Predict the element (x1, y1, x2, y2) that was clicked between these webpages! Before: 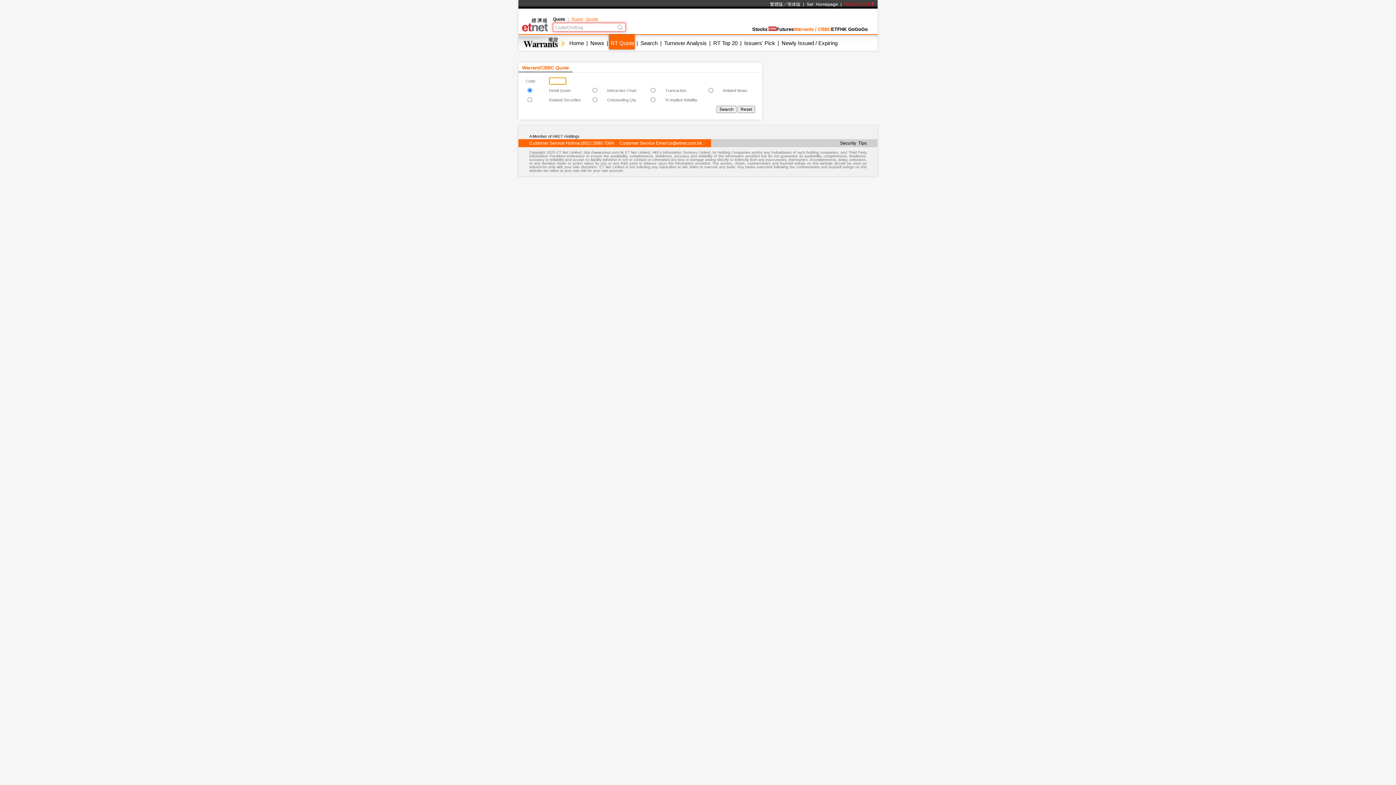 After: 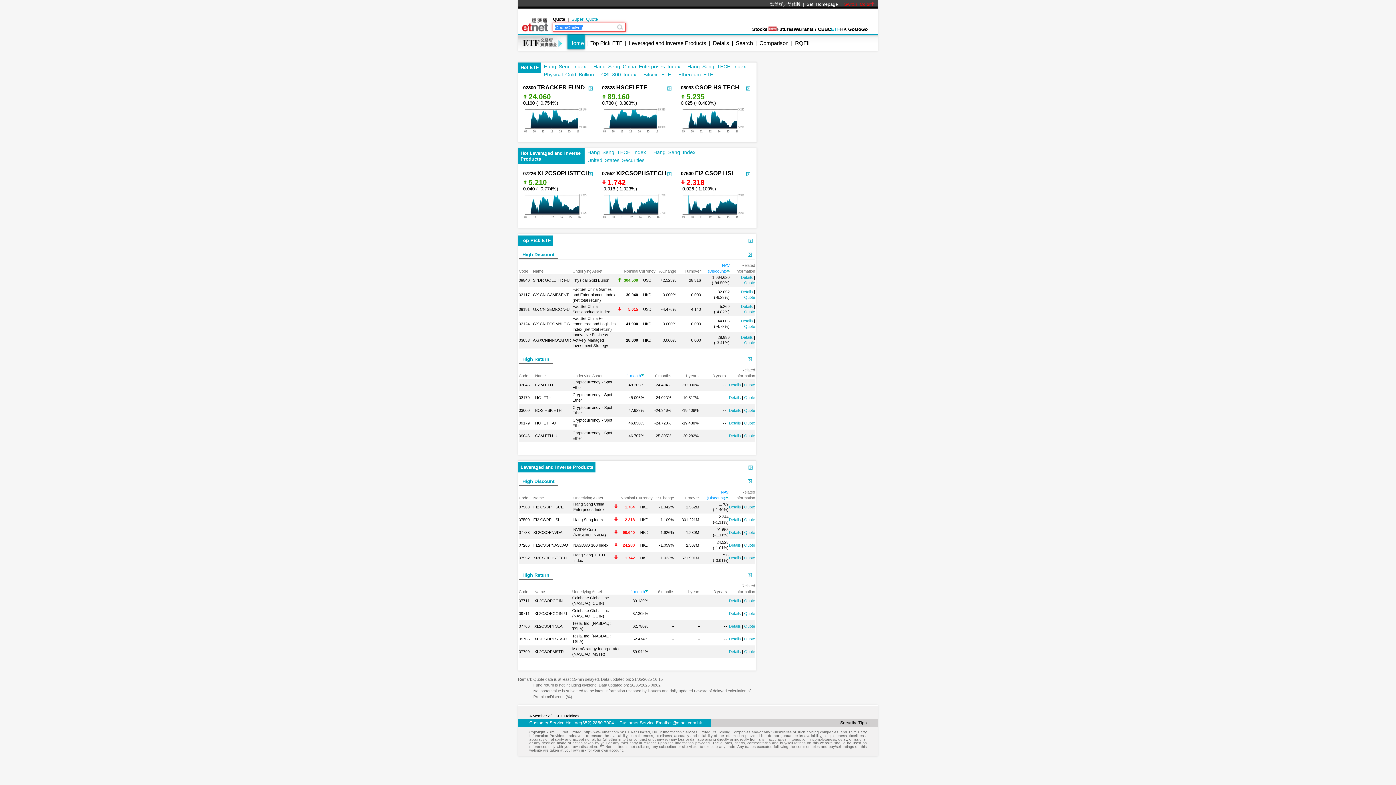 Action: label: ETF bbox: (831, 26, 840, 32)